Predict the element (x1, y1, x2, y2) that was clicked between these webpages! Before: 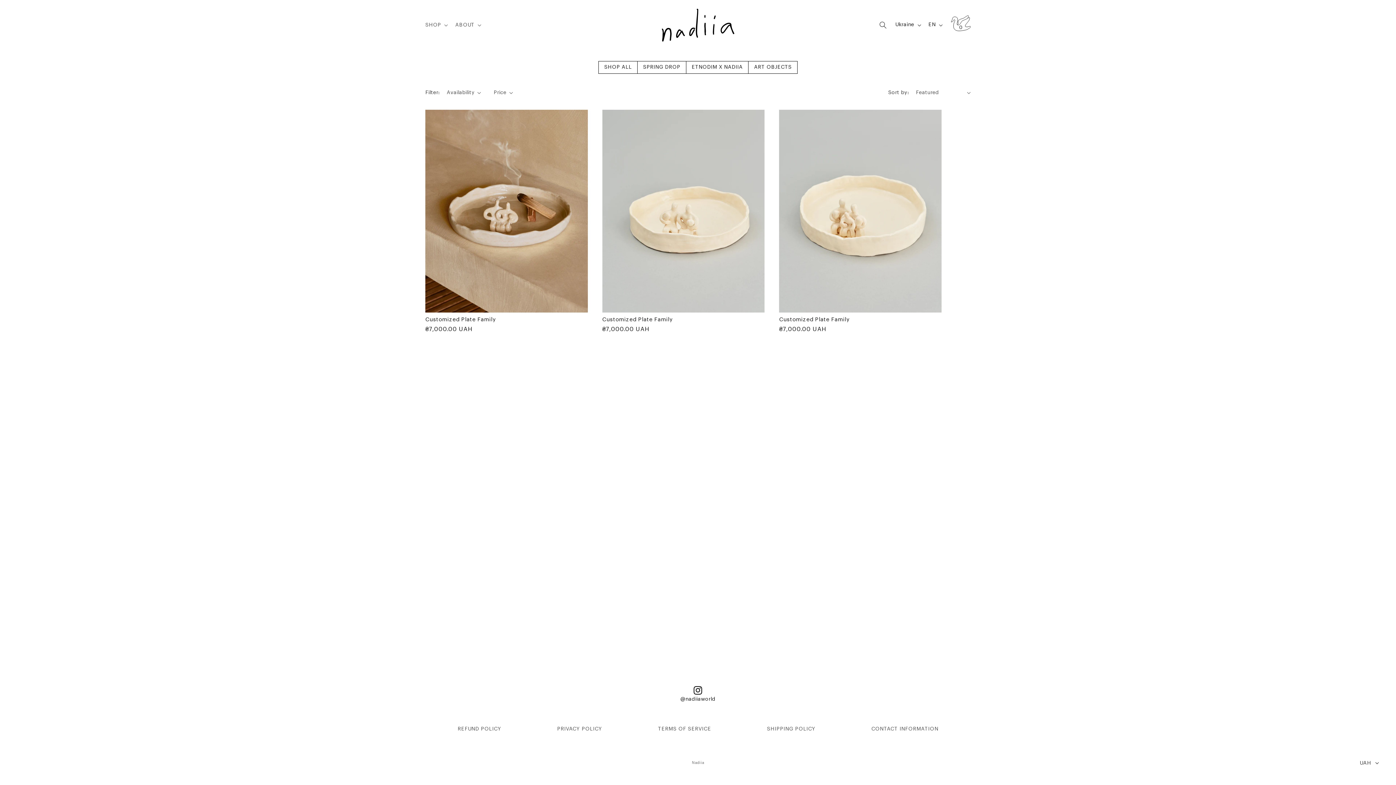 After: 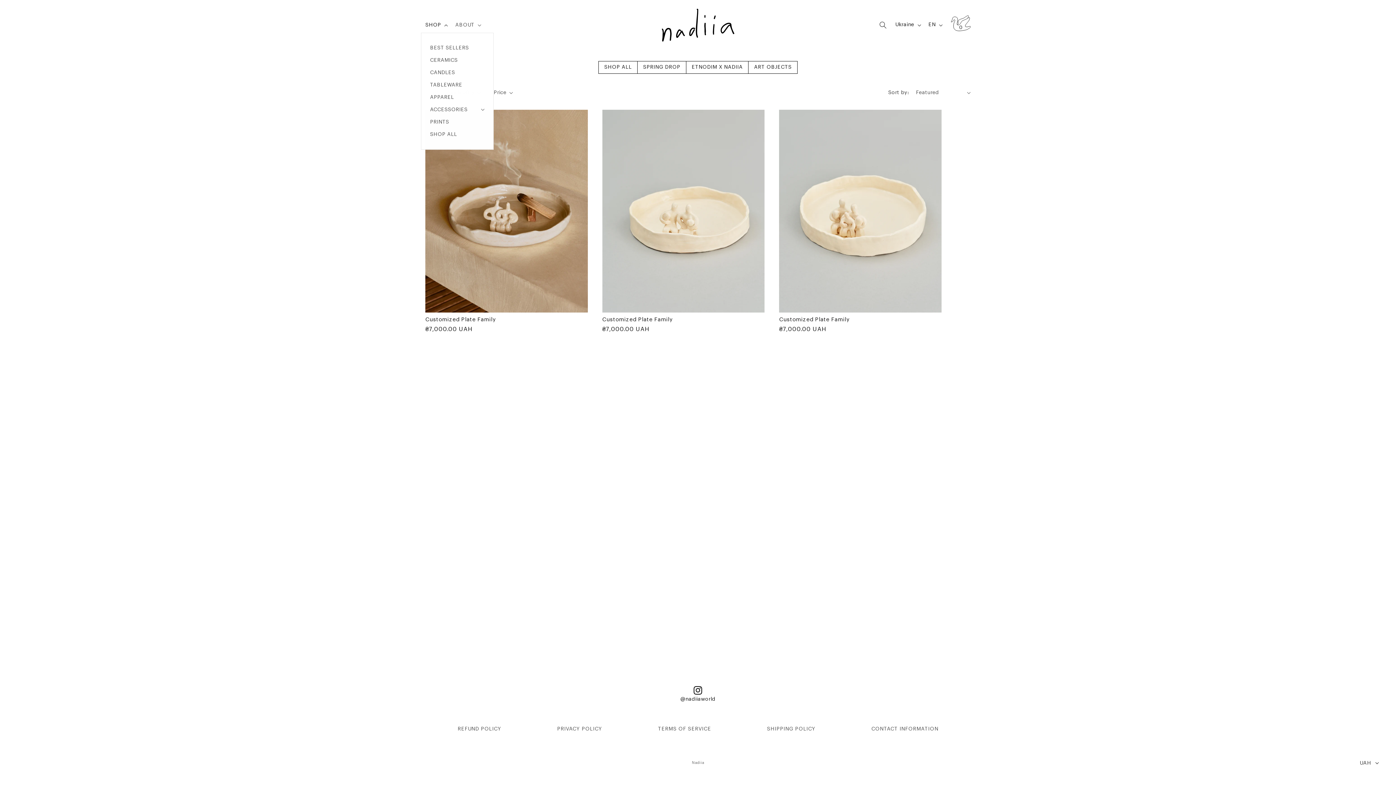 Action: bbox: (421, 17, 451, 32) label: SHOP